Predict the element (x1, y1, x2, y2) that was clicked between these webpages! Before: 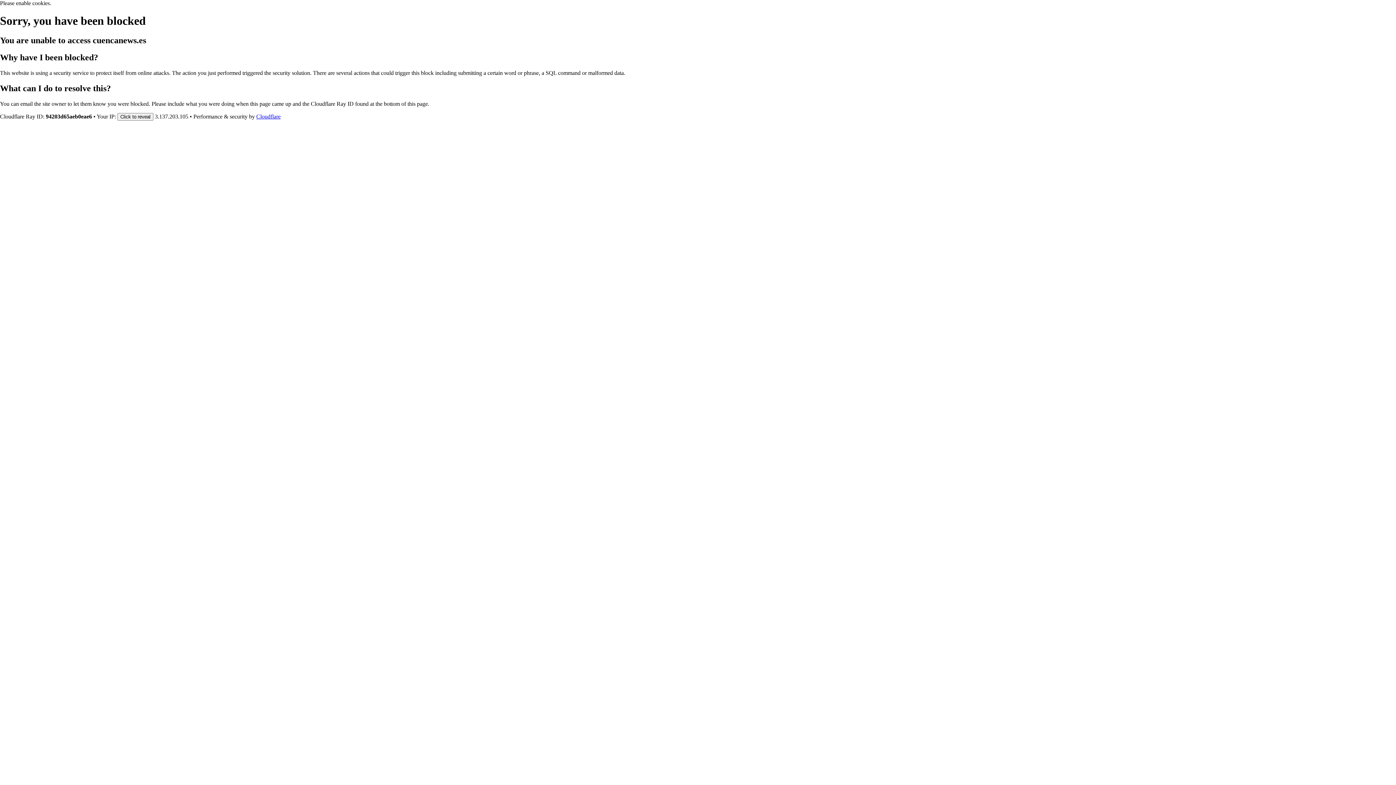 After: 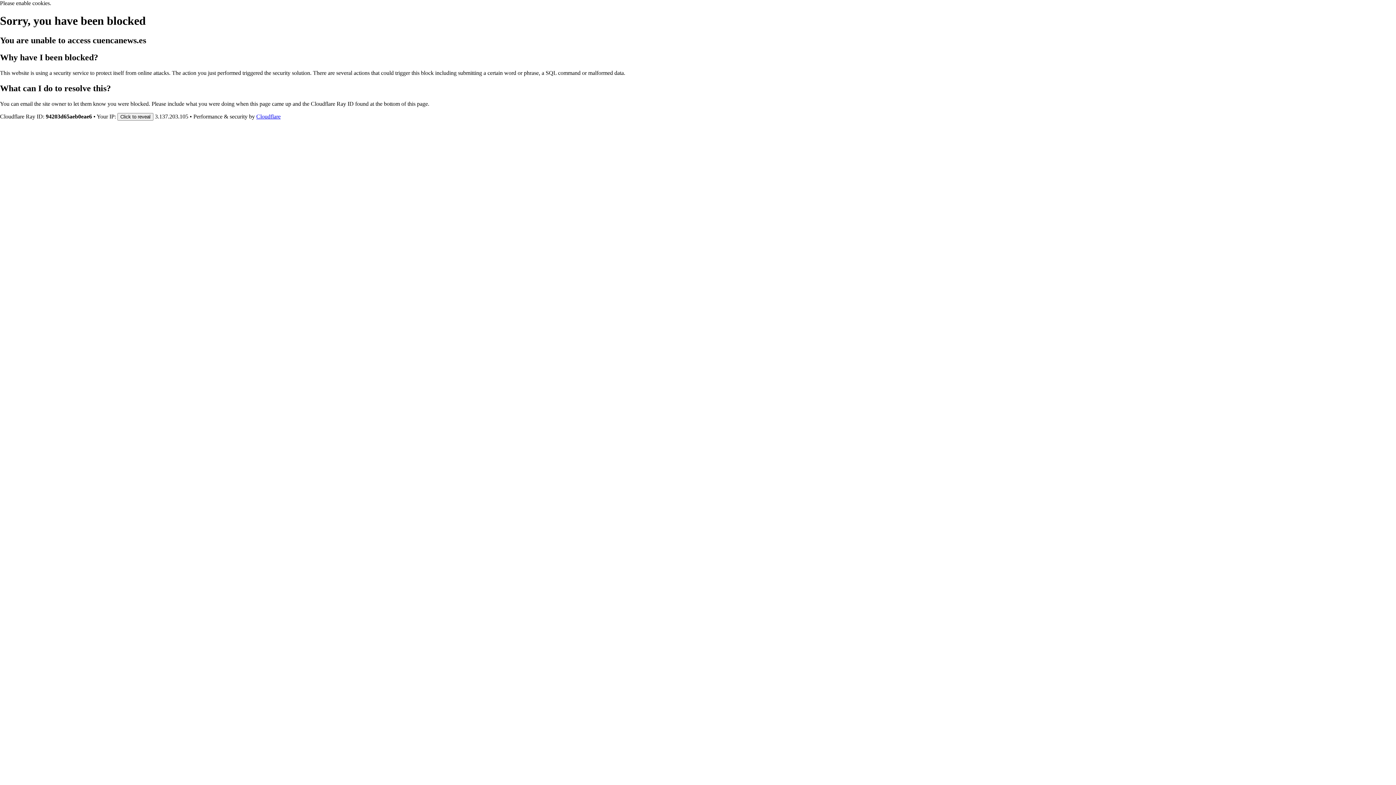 Action: bbox: (256, 113, 280, 119) label: Cloudflare